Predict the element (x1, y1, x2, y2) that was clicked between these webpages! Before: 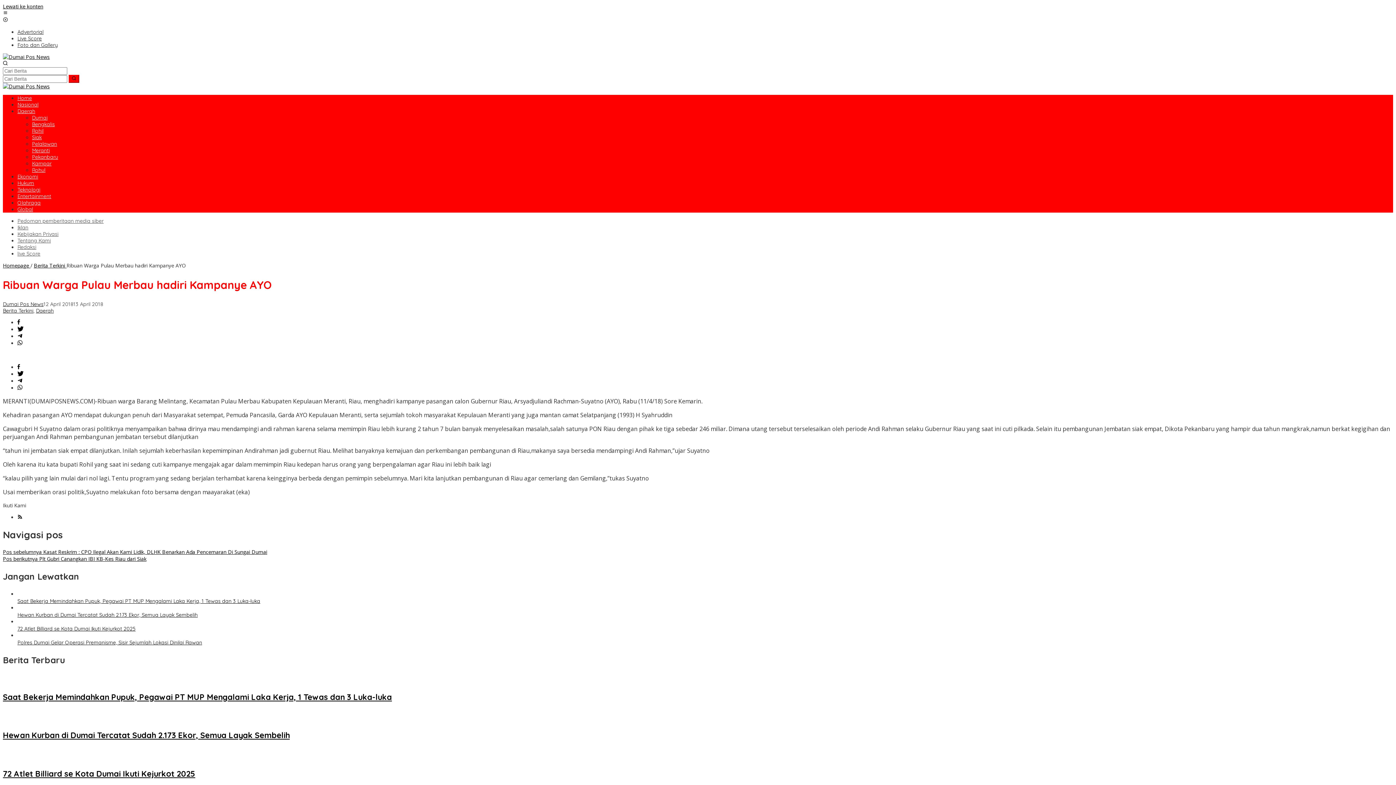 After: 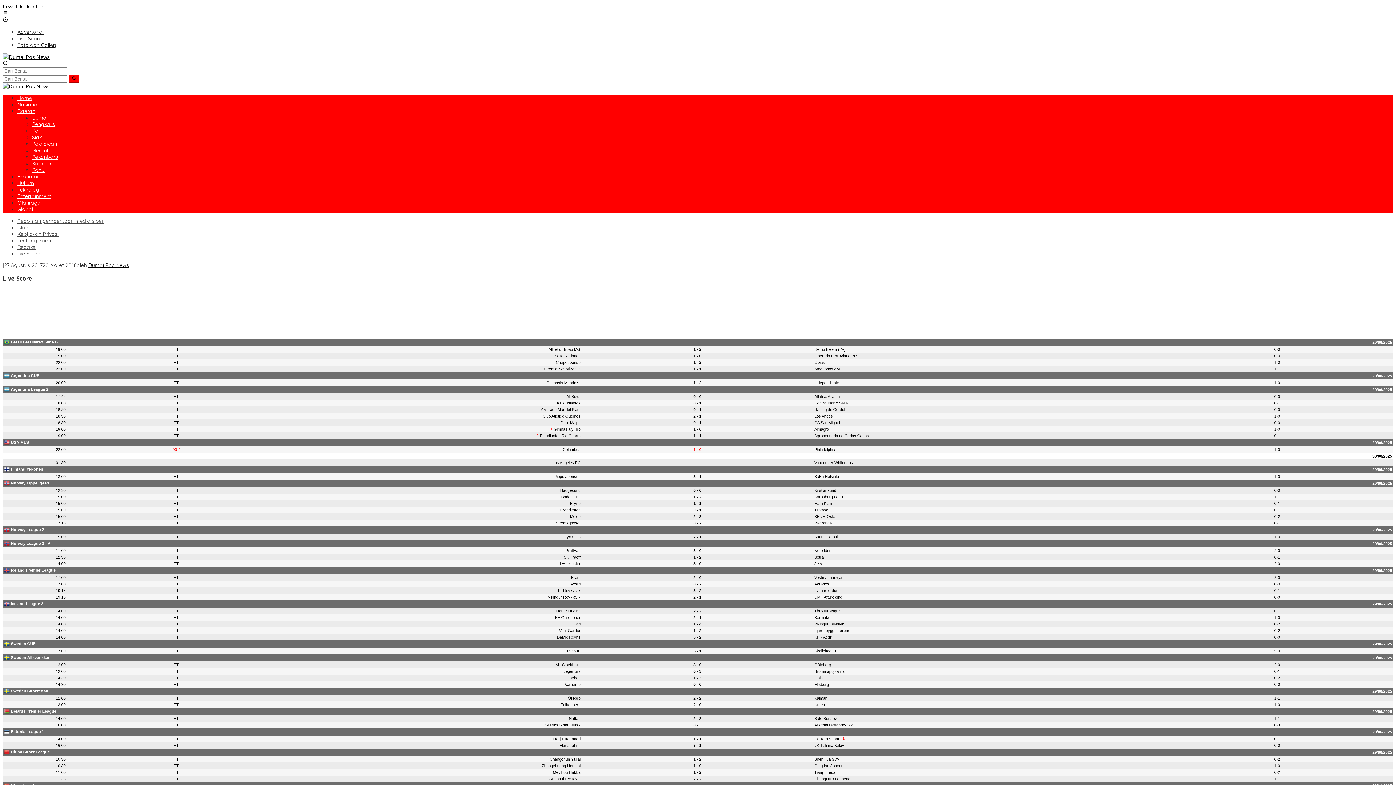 Action: label: live Score bbox: (17, 250, 40, 257)